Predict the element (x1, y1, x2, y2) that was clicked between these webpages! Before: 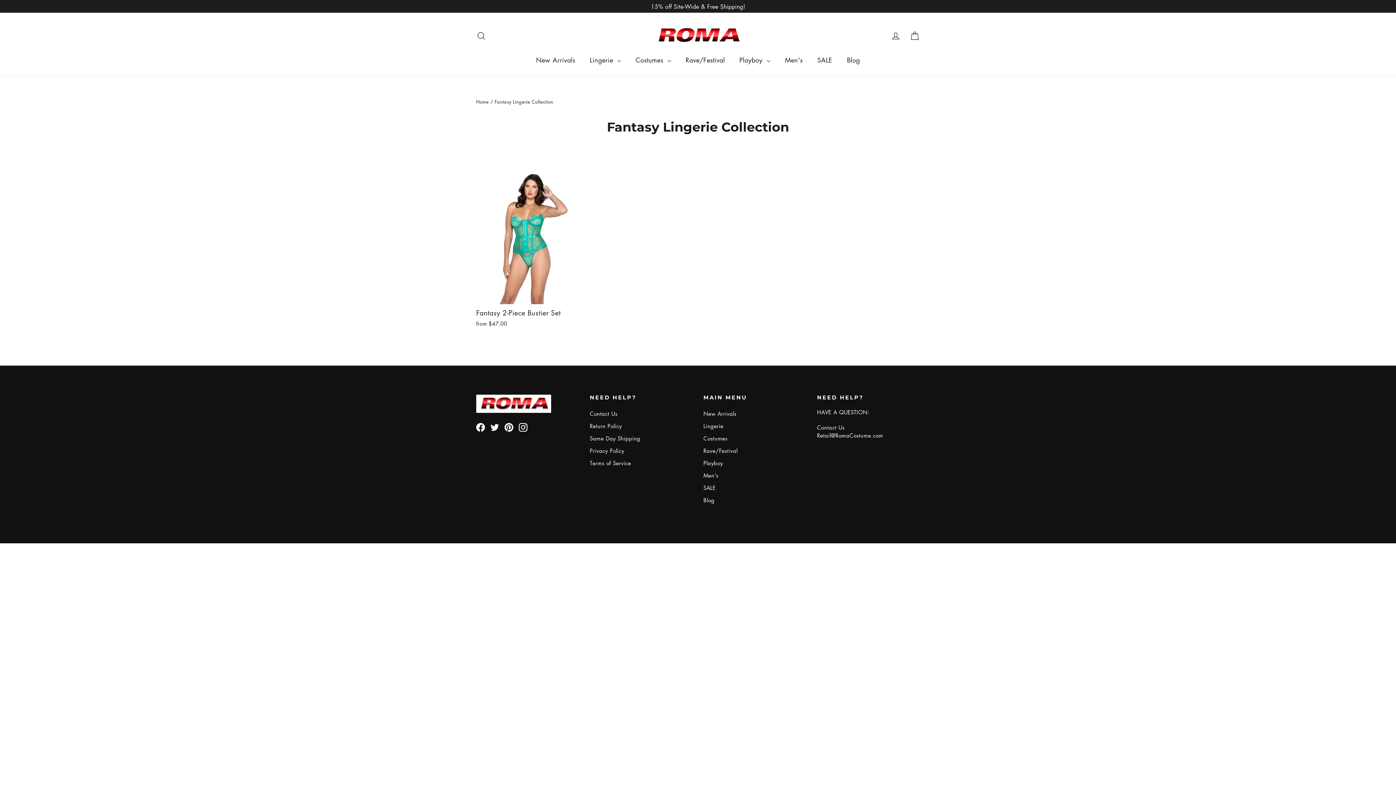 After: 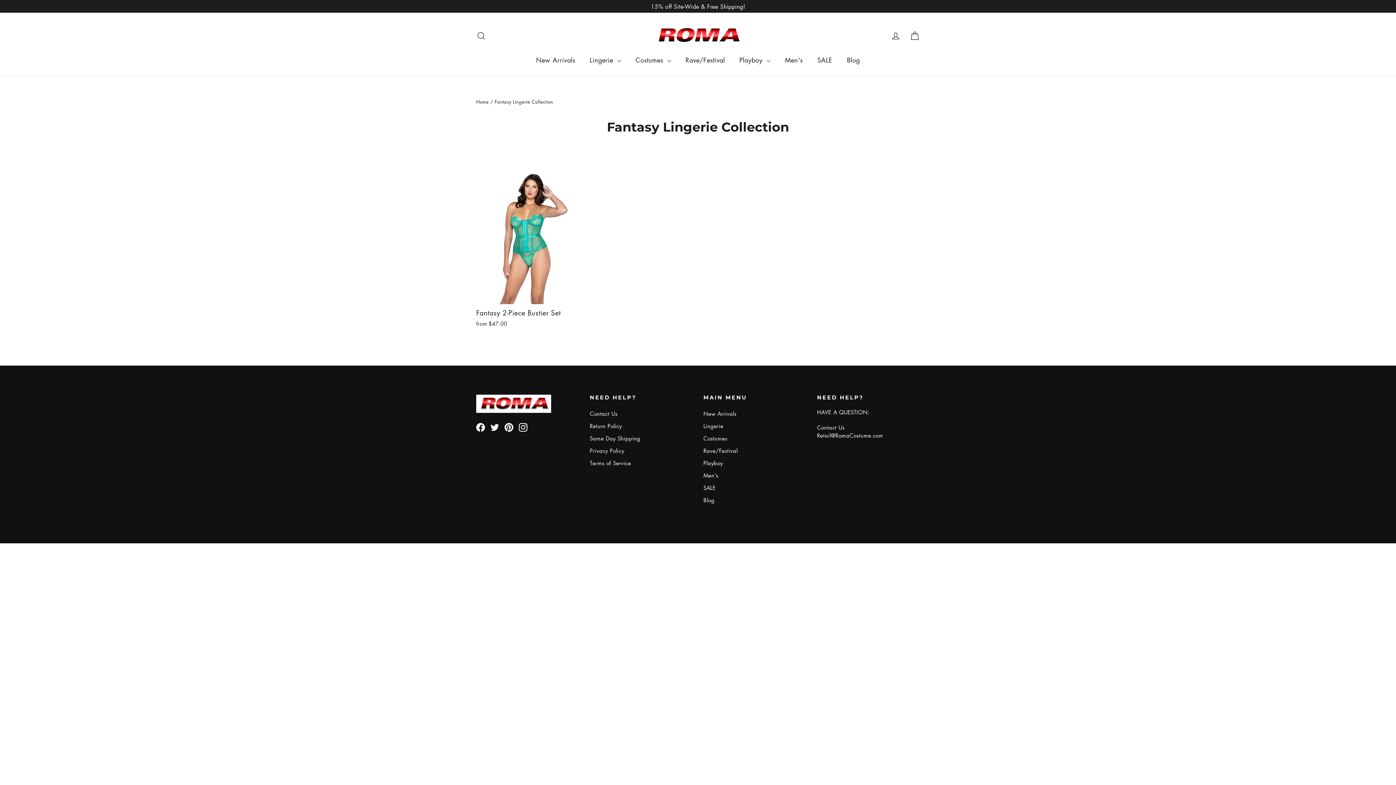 Action: bbox: (476, 422, 485, 432) label: Facebook